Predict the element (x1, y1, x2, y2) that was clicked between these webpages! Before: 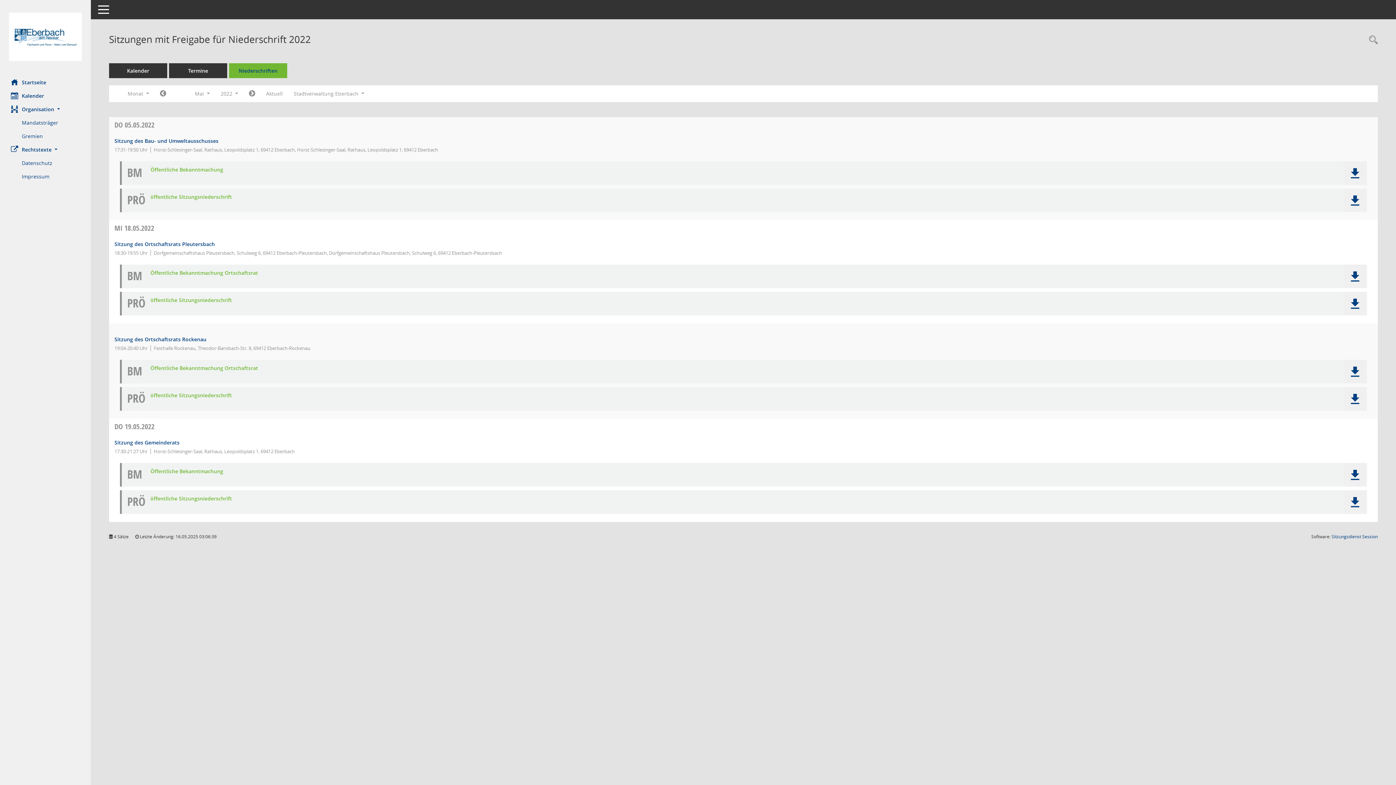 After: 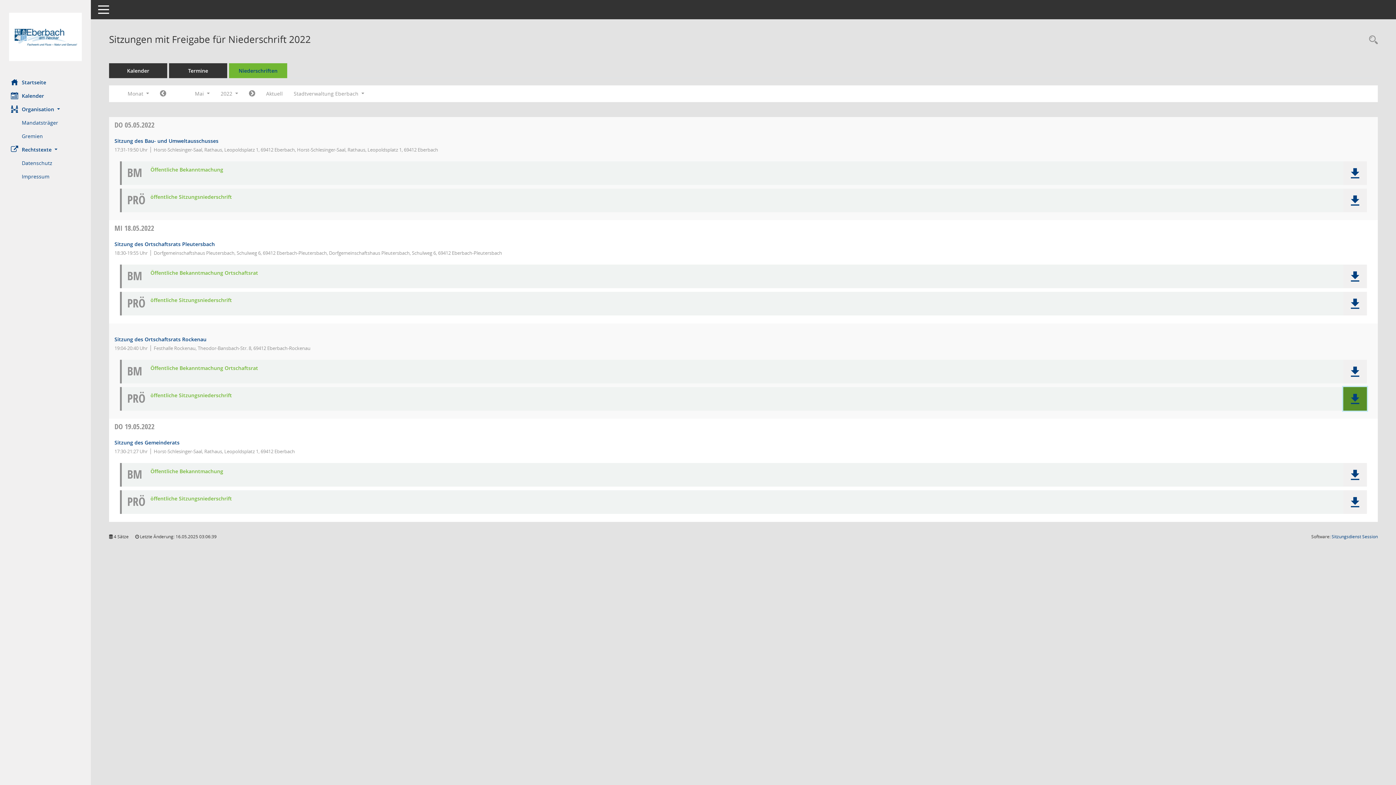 Action: label: Dokument Download Dateityp: pdf bbox: (1343, 387, 1367, 410)